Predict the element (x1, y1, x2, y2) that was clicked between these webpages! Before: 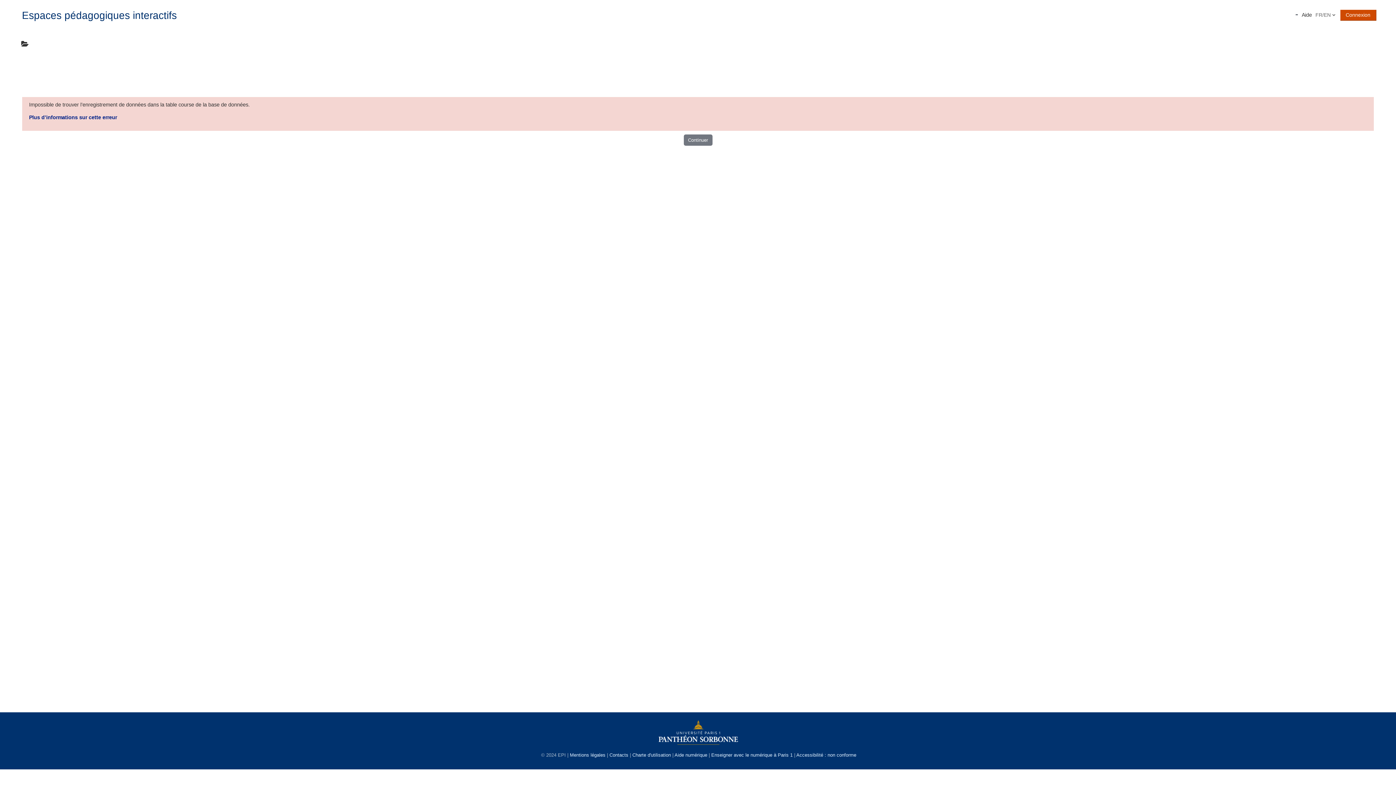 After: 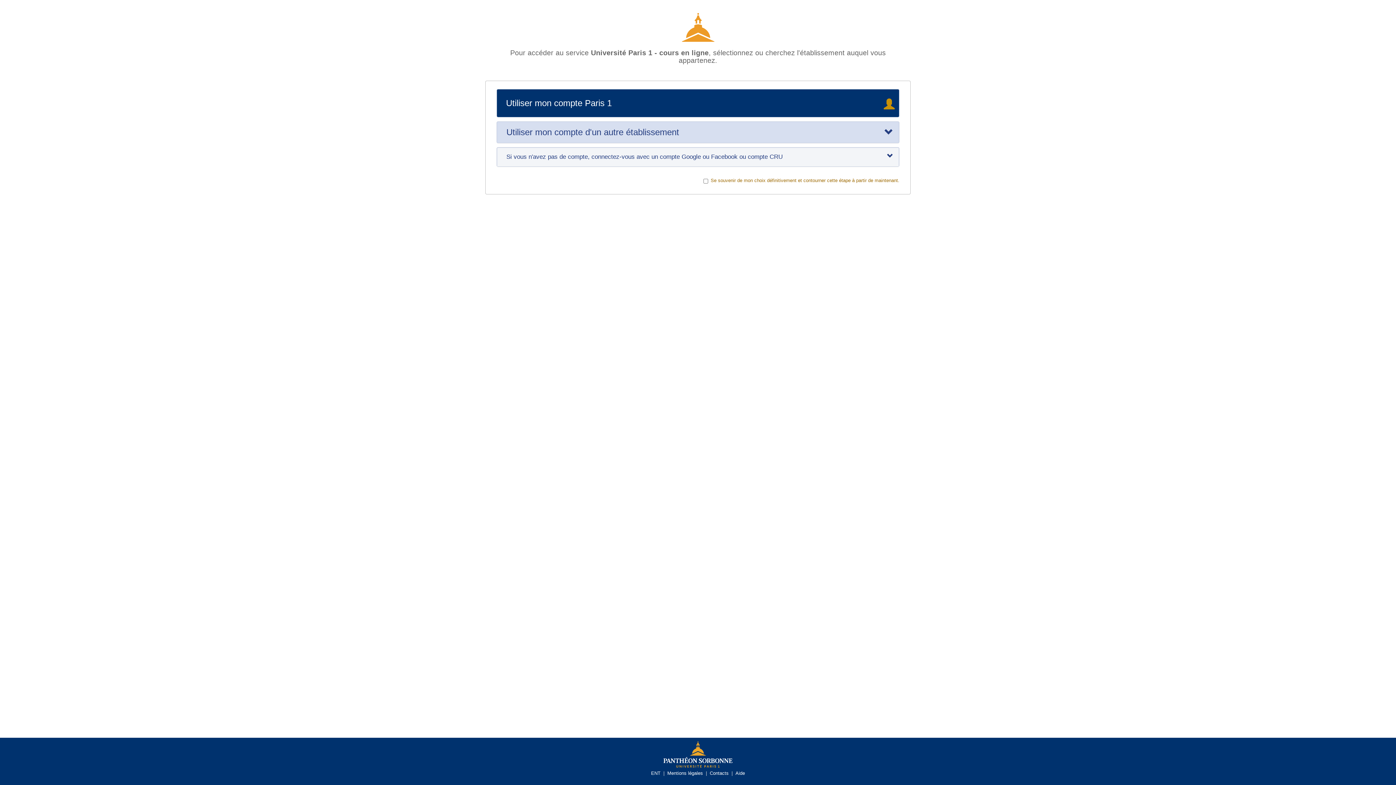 Action: label: Connexion bbox: (1340, 9, 1376, 20)